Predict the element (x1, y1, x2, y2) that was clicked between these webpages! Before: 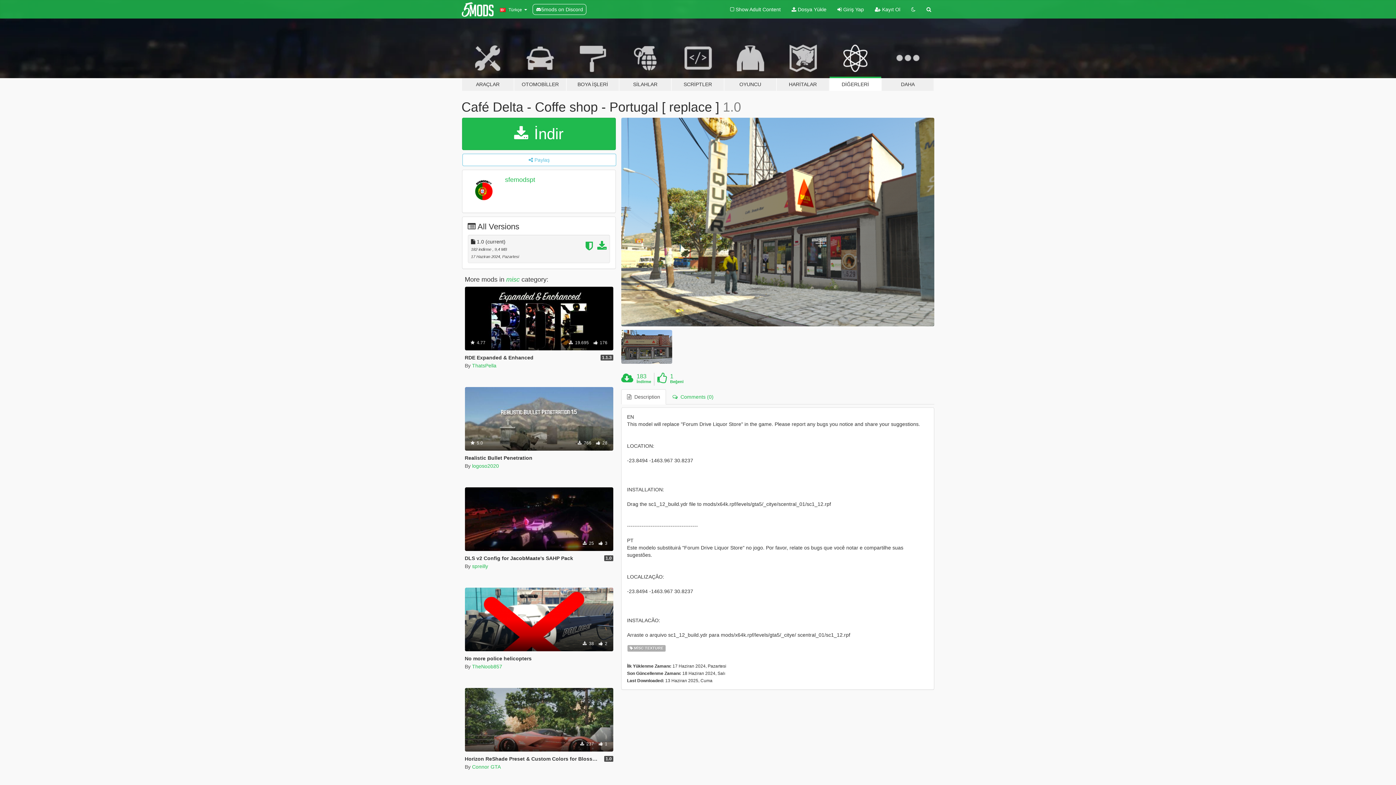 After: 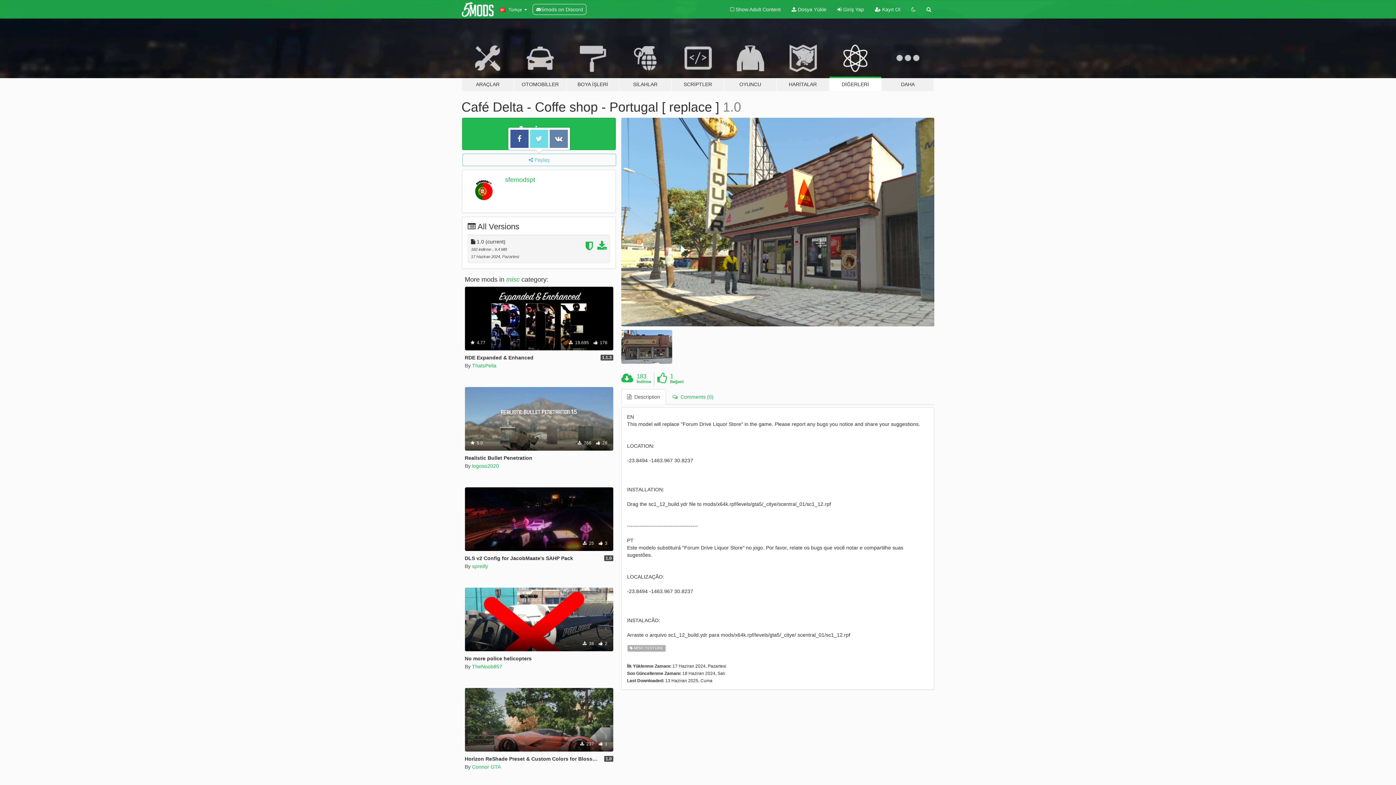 Action: bbox: (462, 153, 616, 166) label:  Paylaş